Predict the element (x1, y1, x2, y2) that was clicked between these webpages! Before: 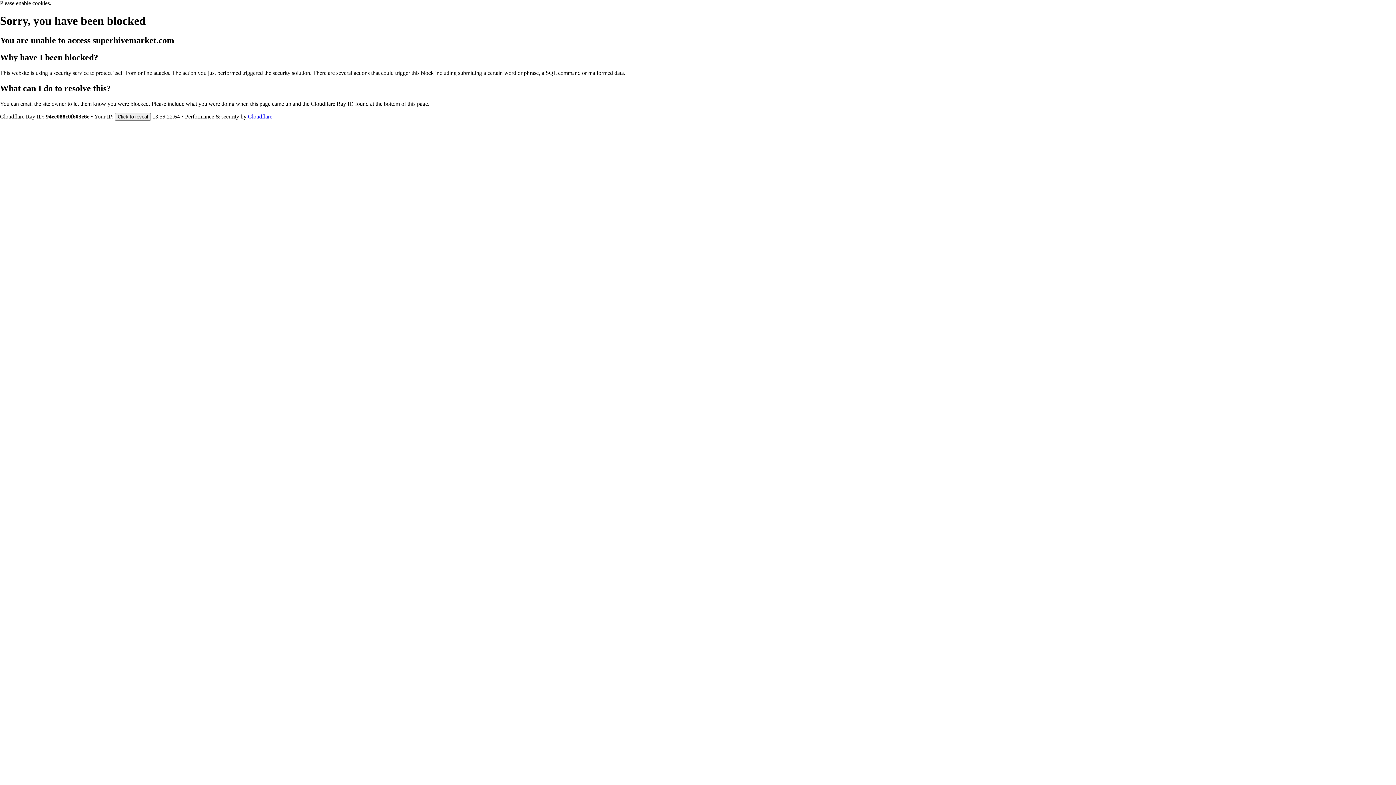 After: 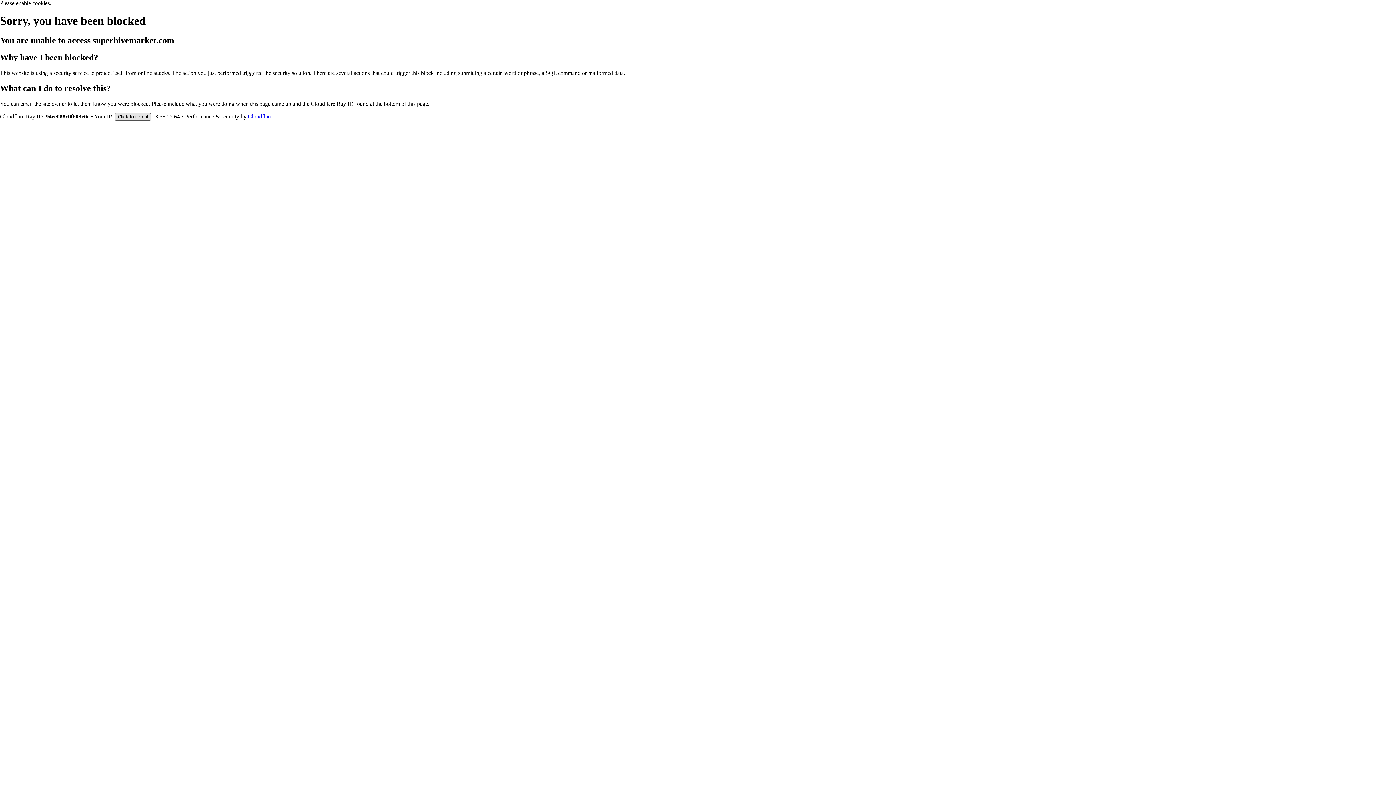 Action: label: Click to reveal bbox: (114, 112, 150, 120)